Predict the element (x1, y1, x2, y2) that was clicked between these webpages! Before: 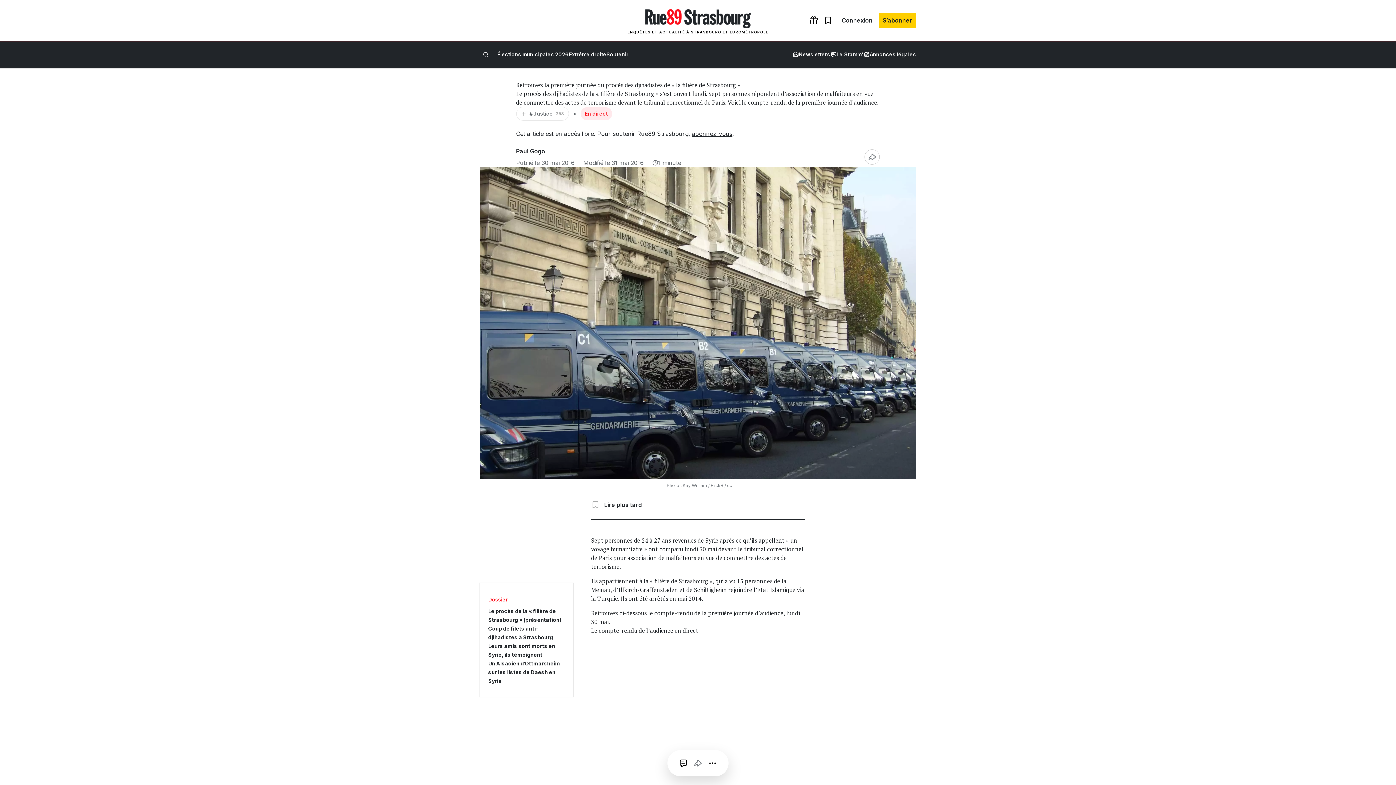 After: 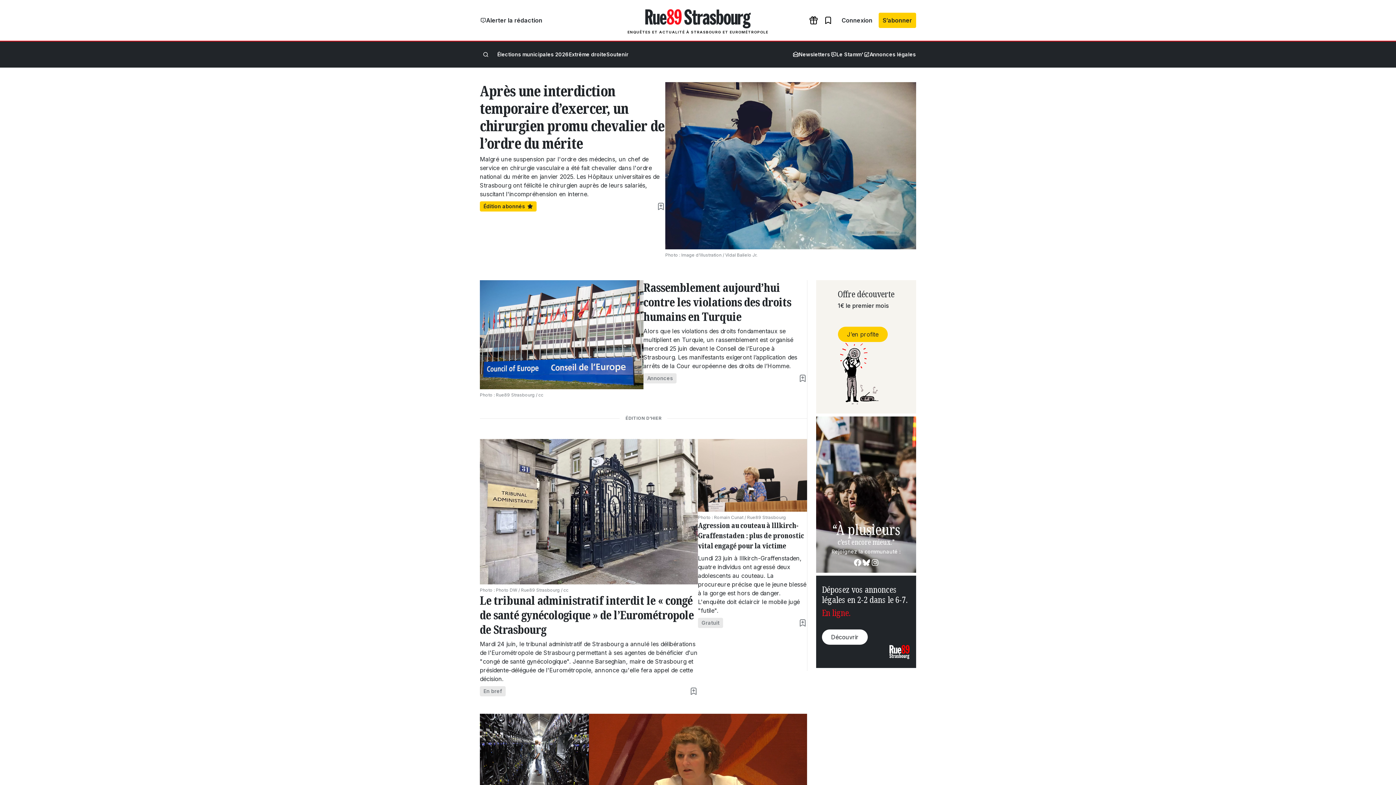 Action: bbox: (645, 5, 750, 28)